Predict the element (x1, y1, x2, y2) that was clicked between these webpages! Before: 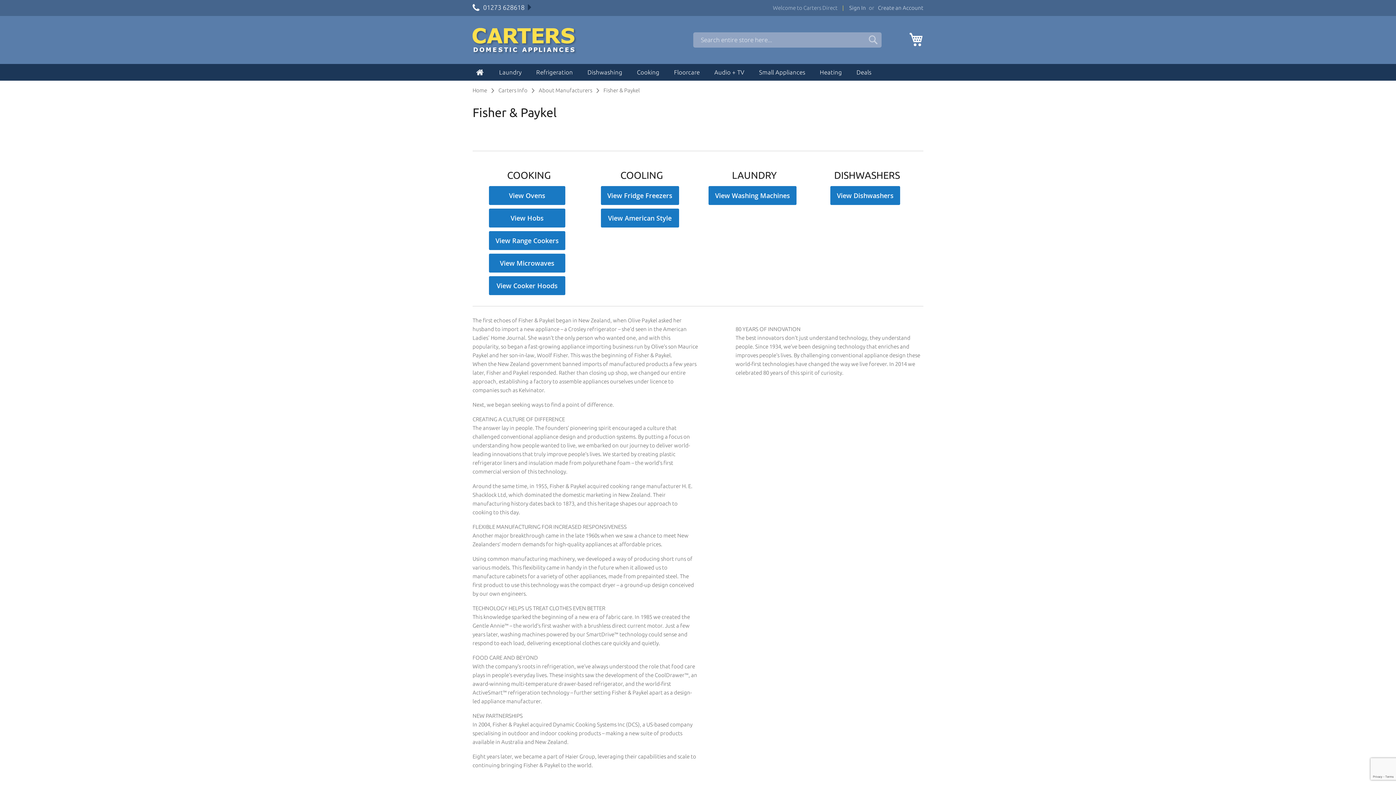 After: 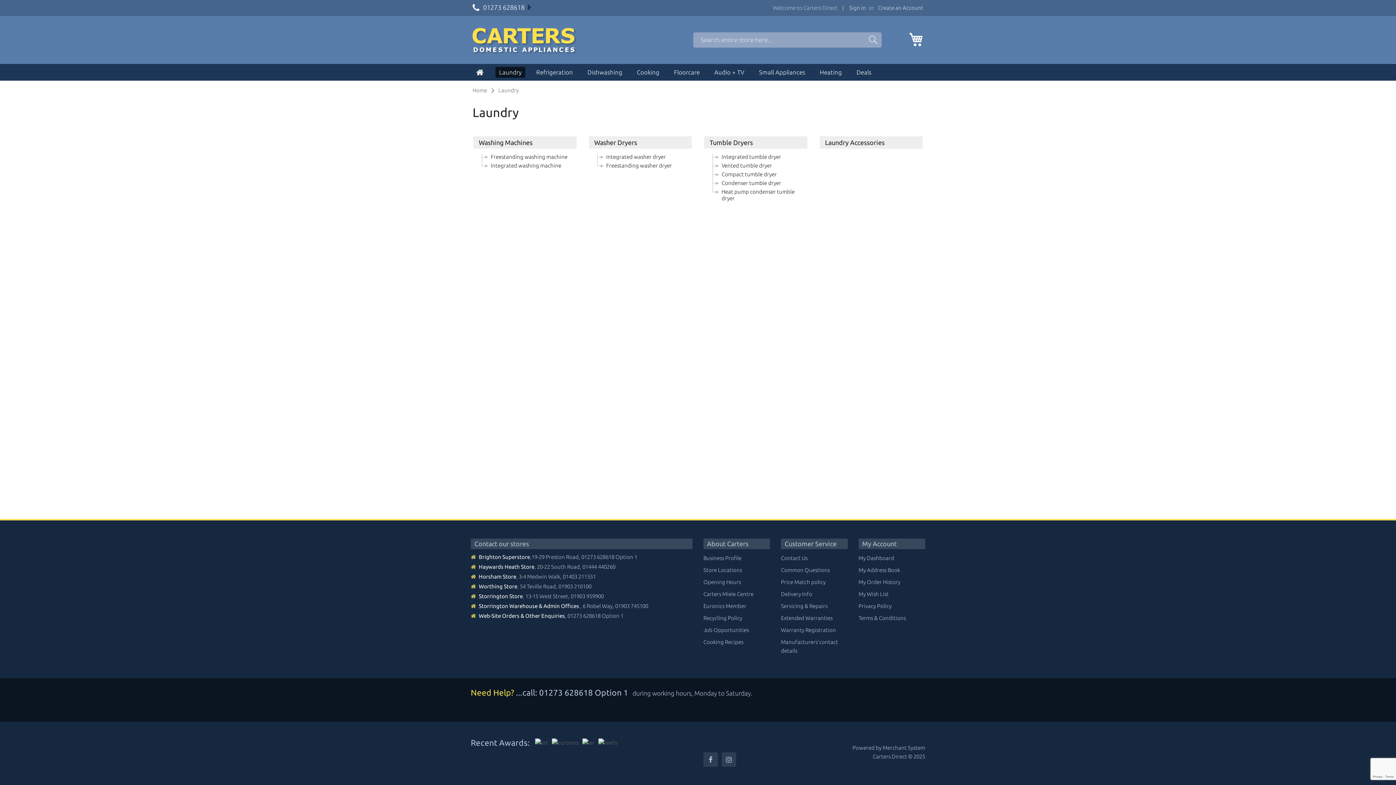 Action: bbox: (495, 66, 525, 77) label: Laundry